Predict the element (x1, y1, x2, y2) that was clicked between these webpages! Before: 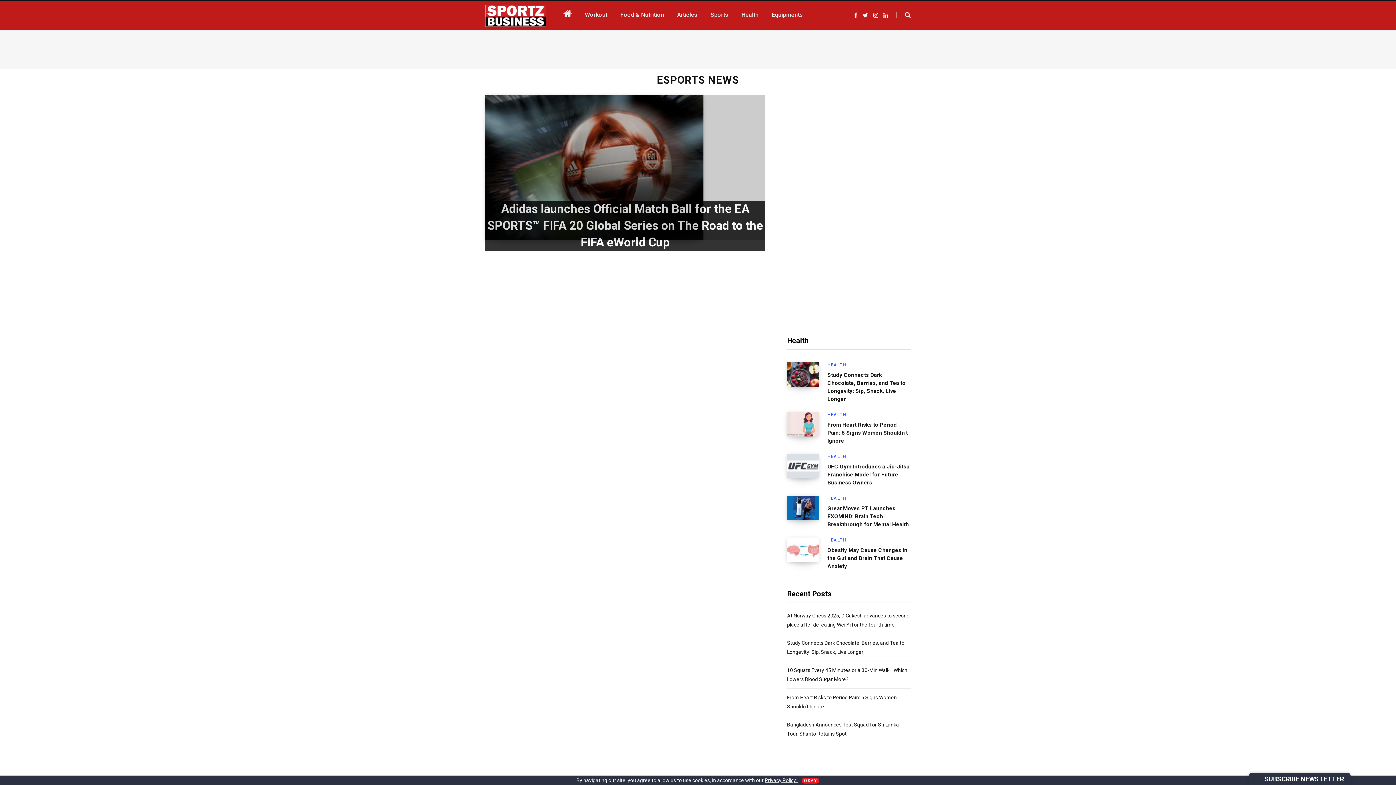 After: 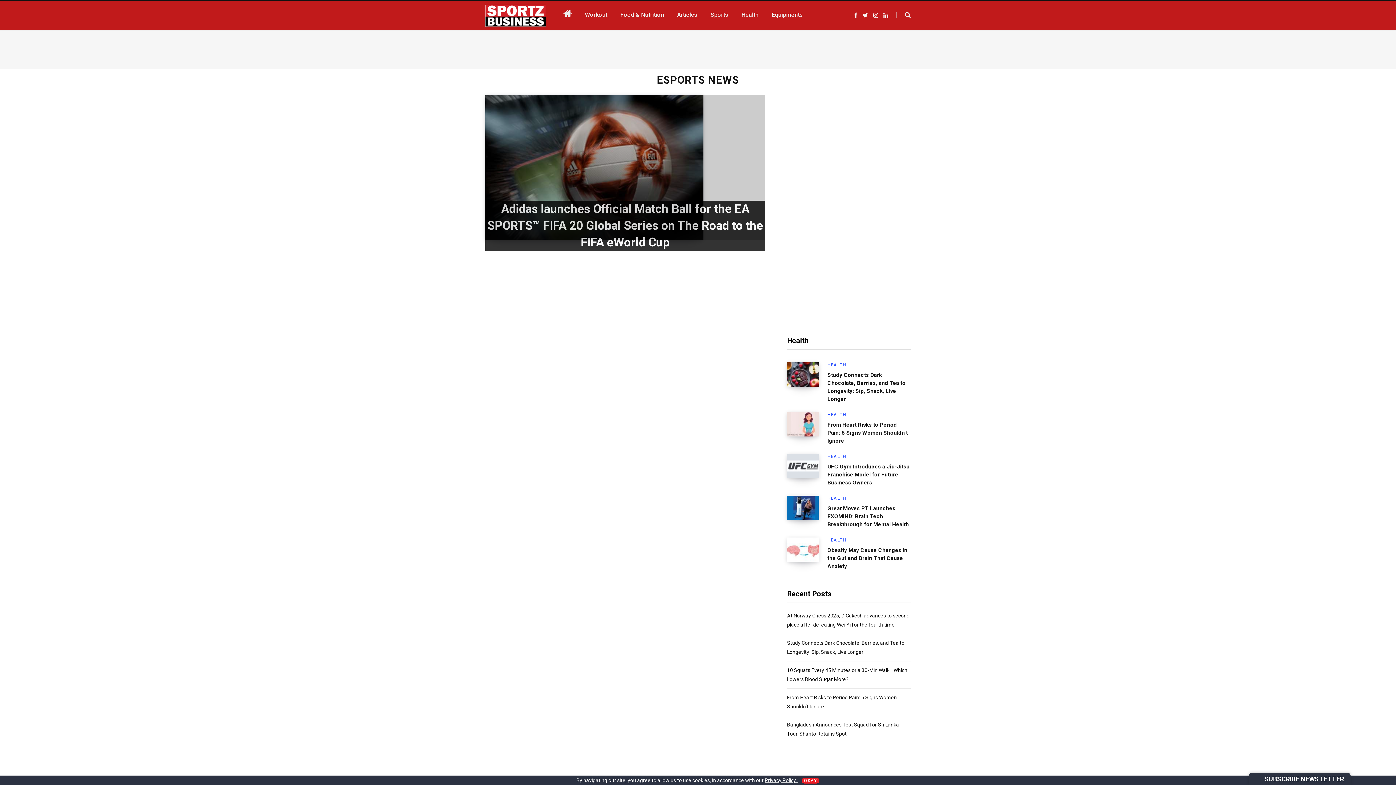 Action: bbox: (873, 12, 878, 18) label: Instagram